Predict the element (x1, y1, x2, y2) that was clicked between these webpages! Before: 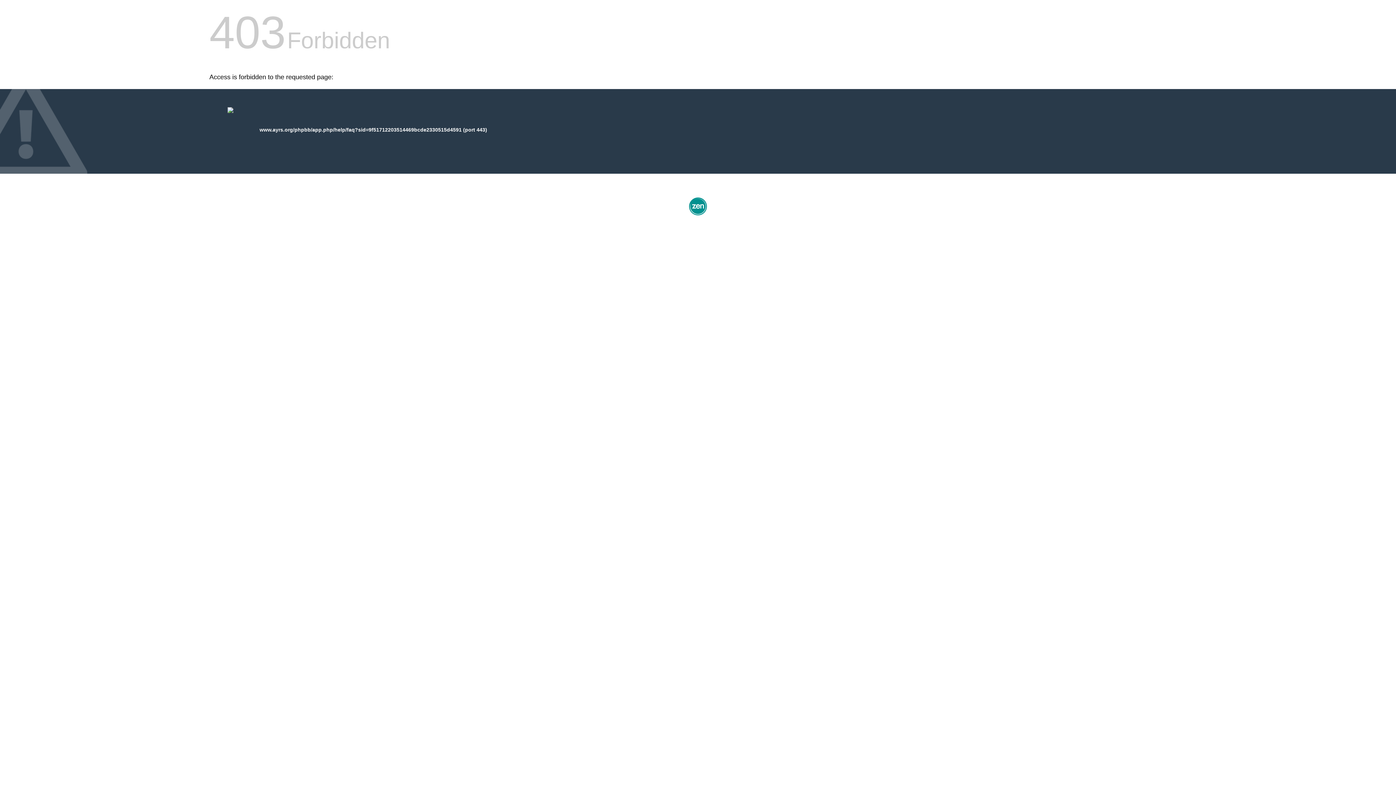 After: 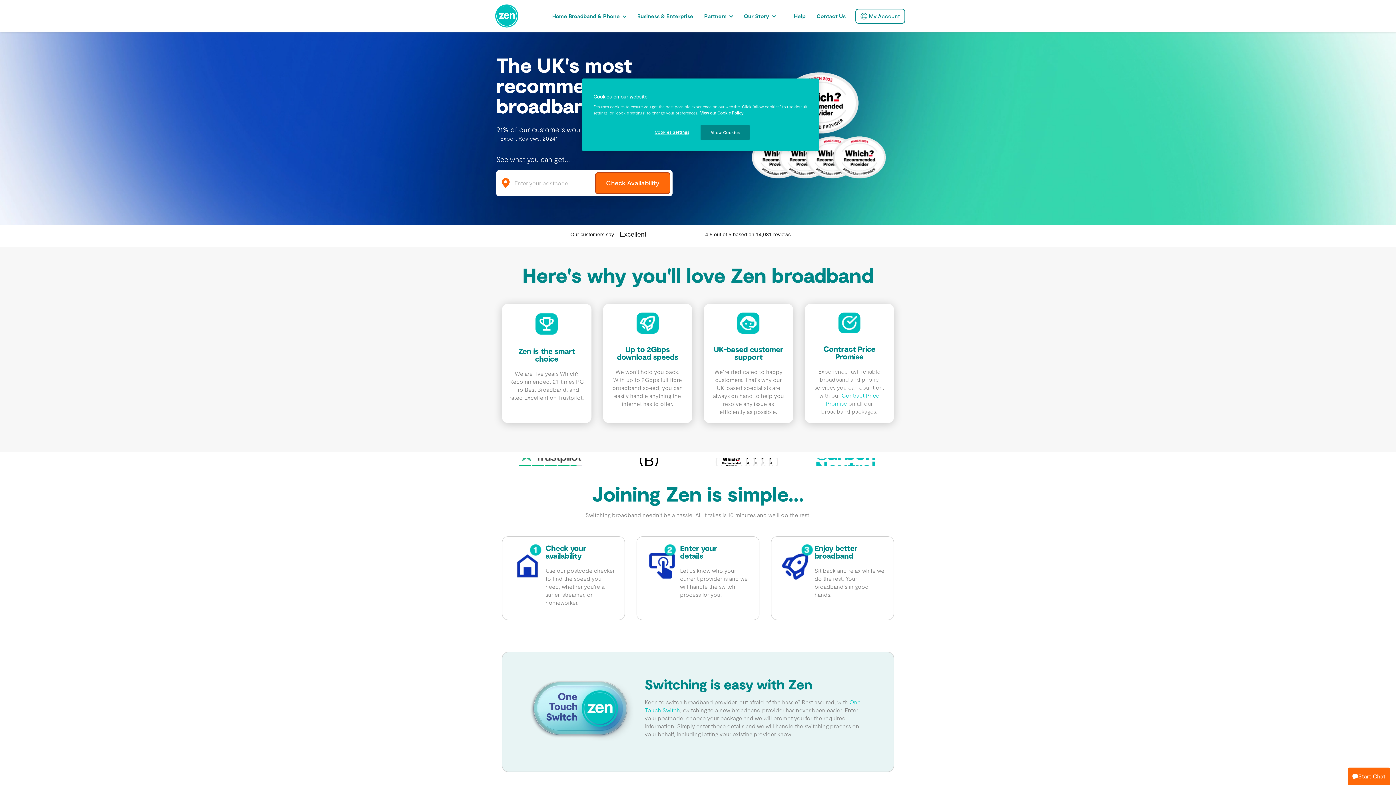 Action: bbox: (687, 212, 709, 218)